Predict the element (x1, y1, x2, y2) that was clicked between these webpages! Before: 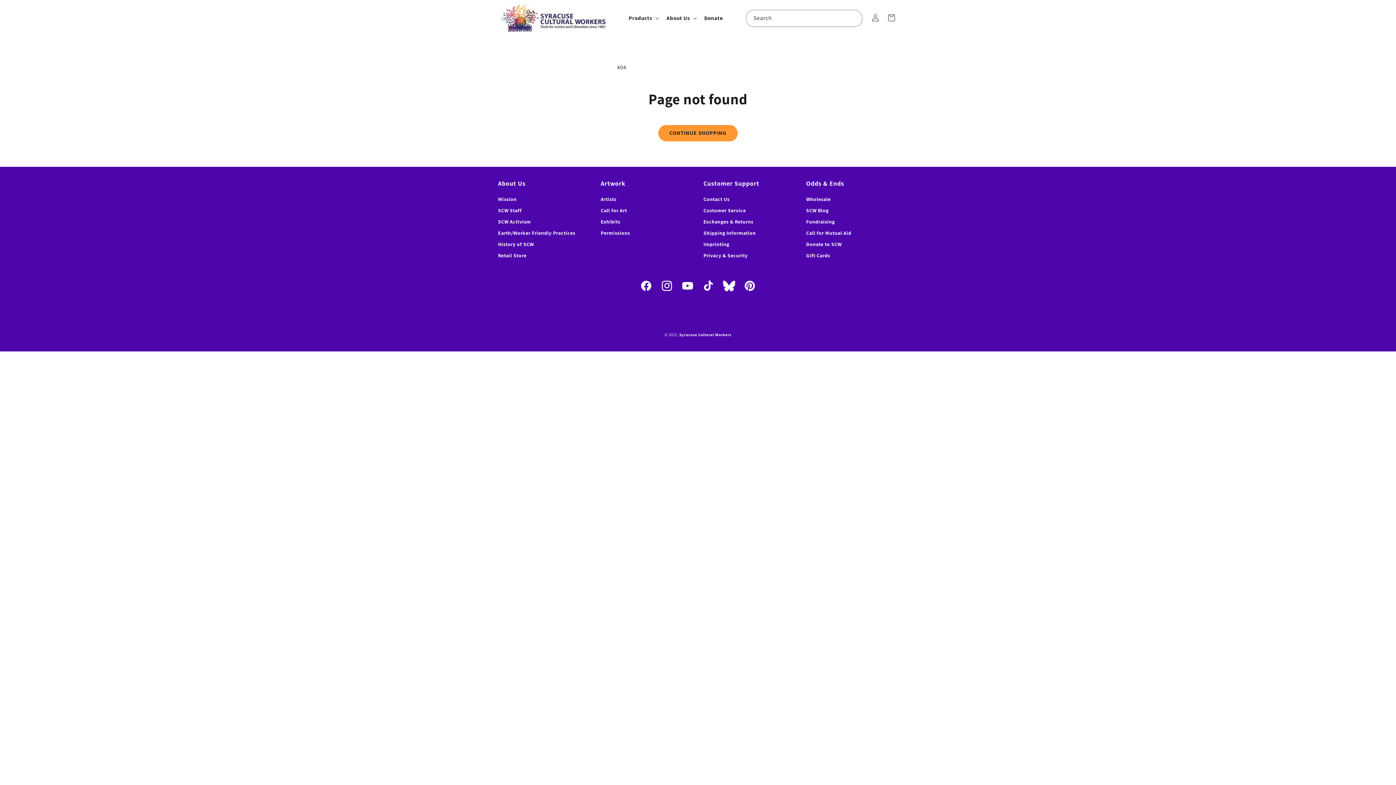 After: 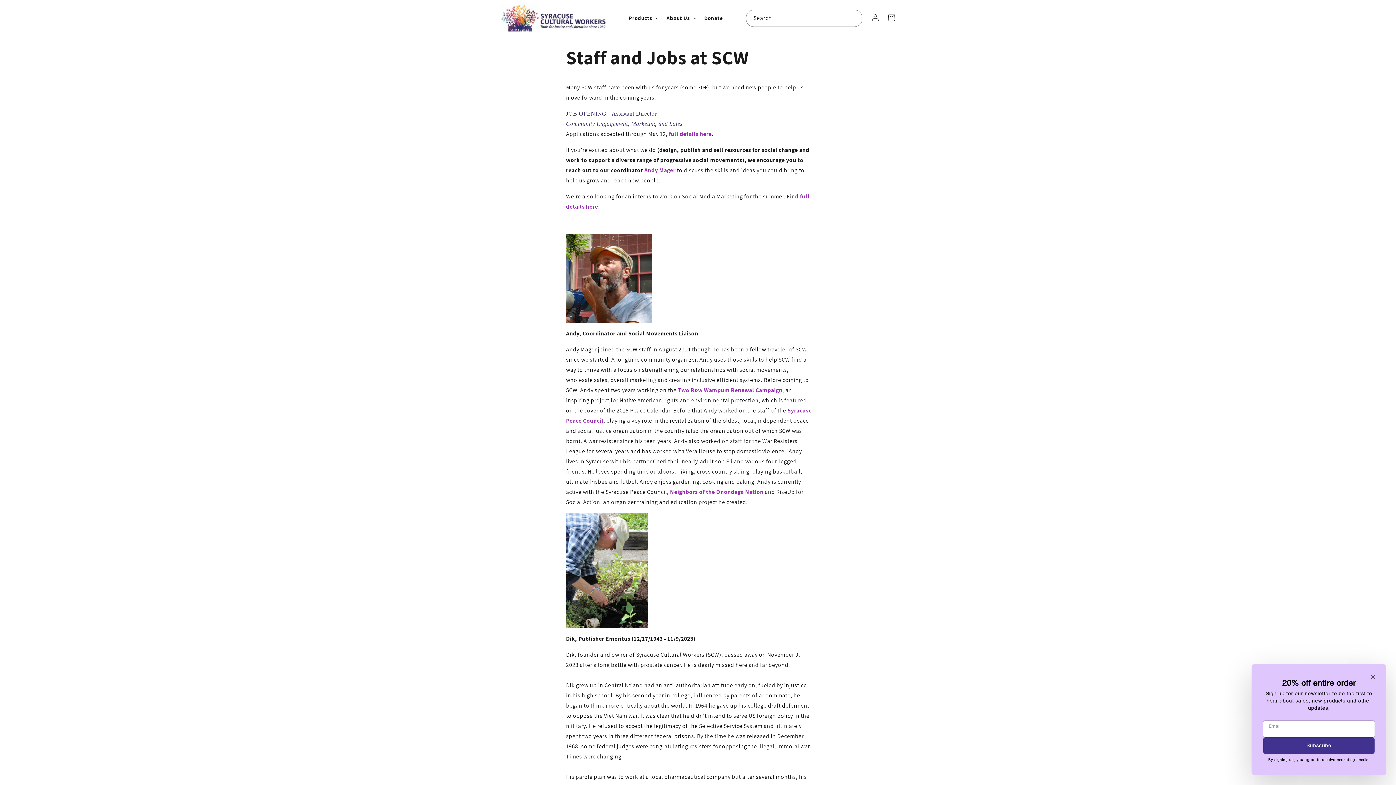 Action: label: SCW Staff bbox: (498, 207, 521, 216)